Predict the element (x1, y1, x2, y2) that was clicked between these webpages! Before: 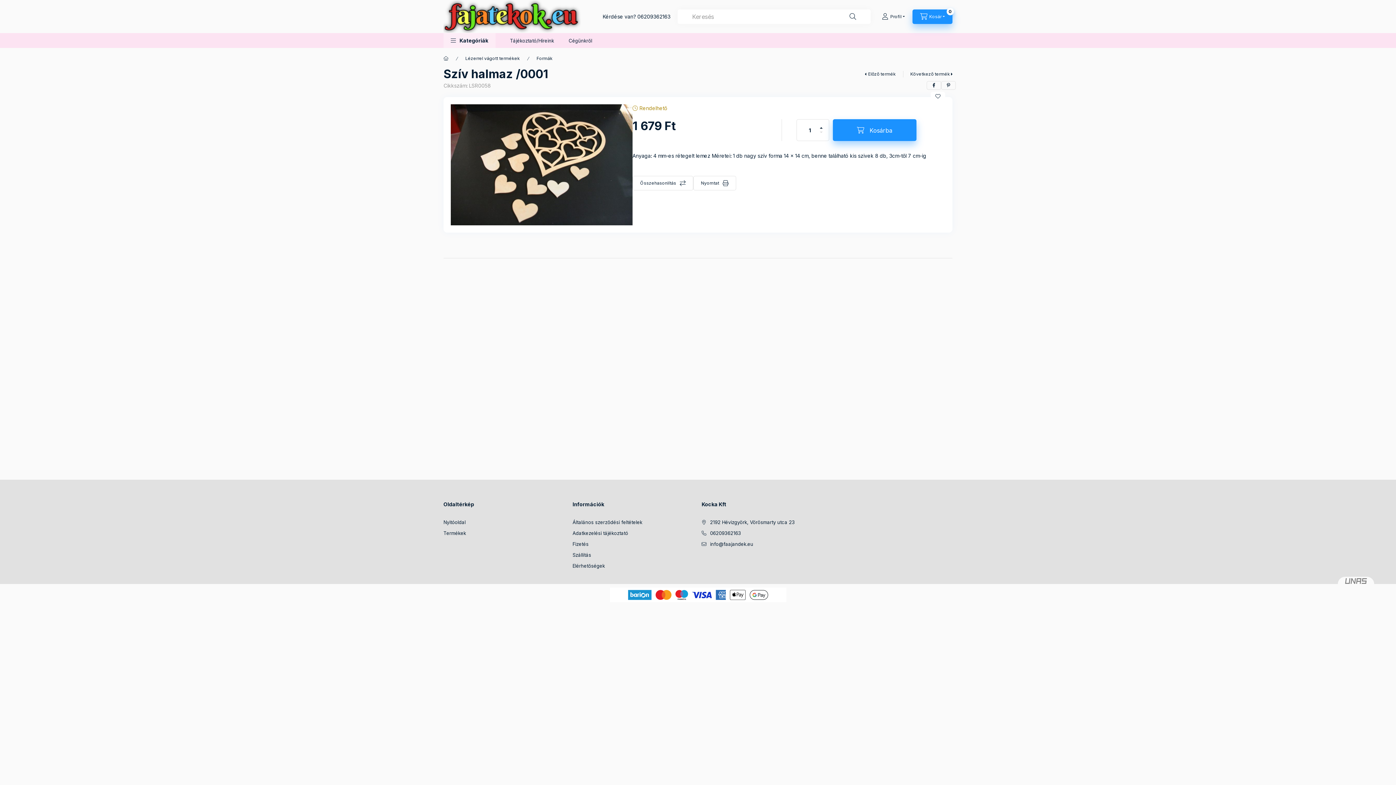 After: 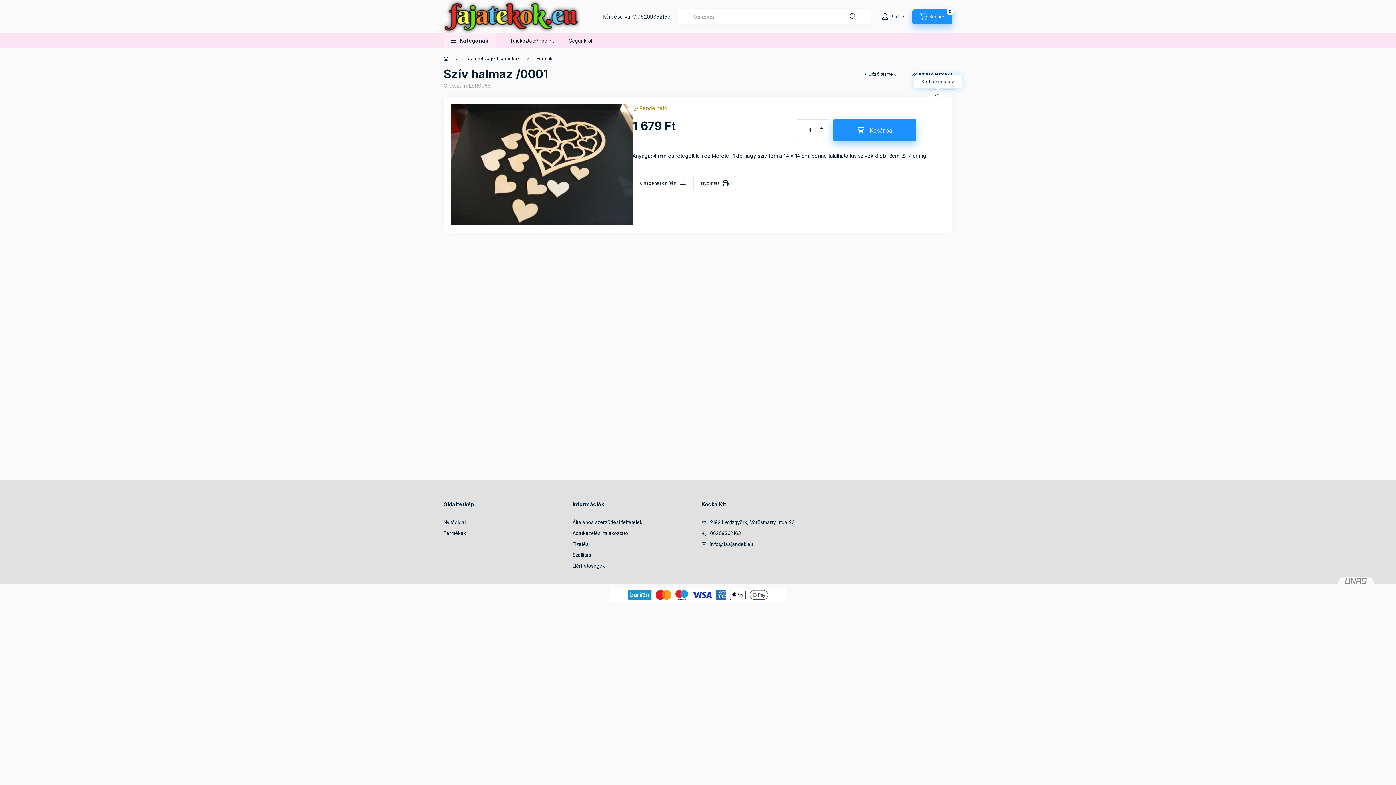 Action: bbox: (930, 92, 945, 100) label: Kedvencekhez